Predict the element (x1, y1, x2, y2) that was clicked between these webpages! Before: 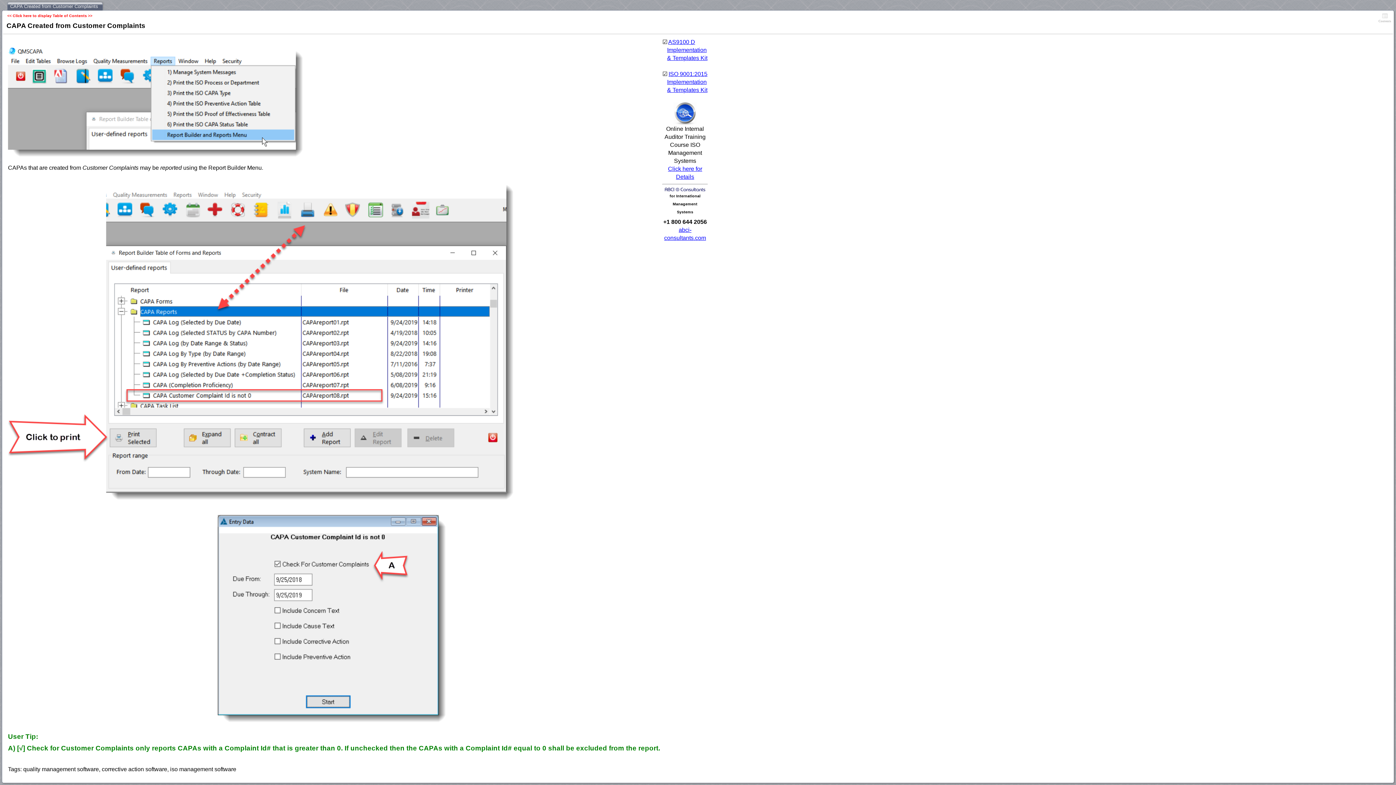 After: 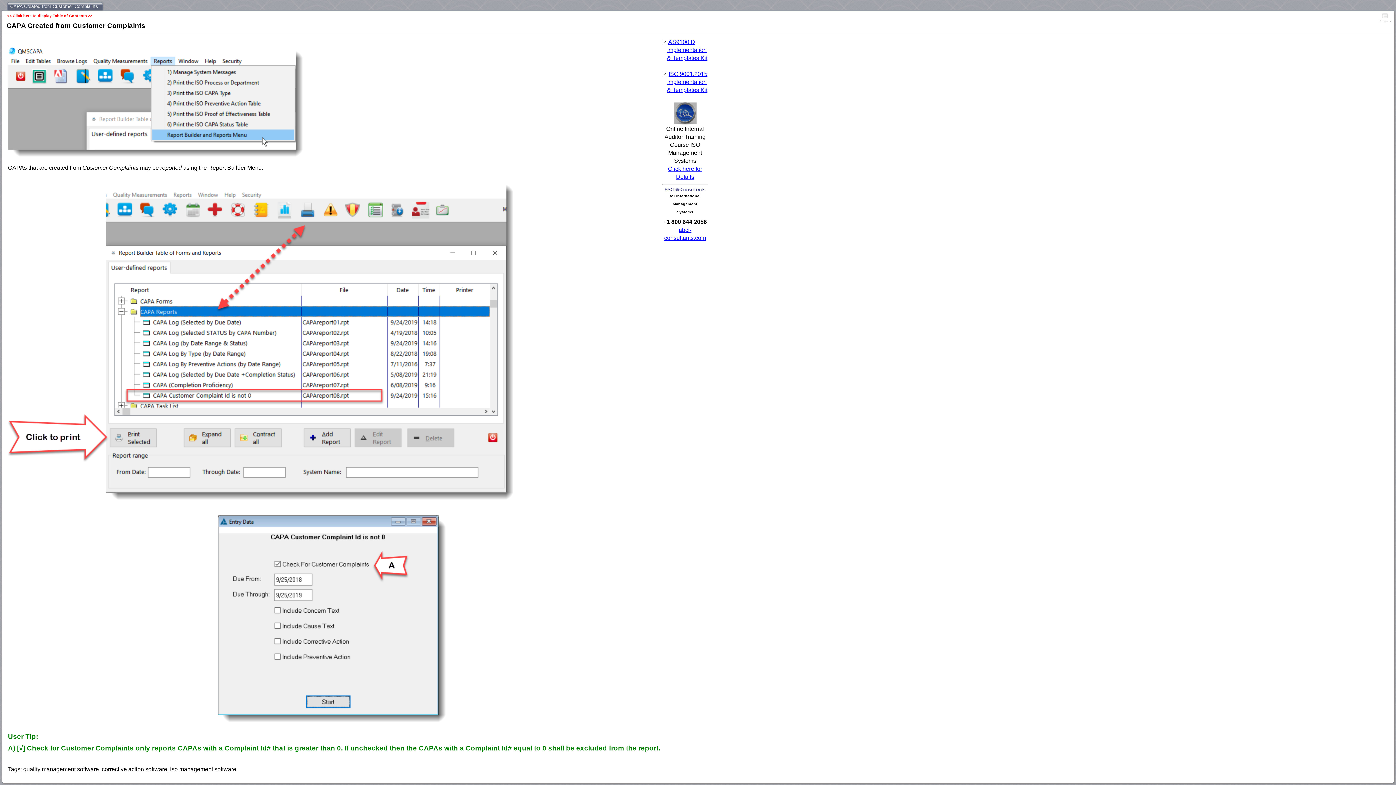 Action: bbox: (673, 102, 674, 102)